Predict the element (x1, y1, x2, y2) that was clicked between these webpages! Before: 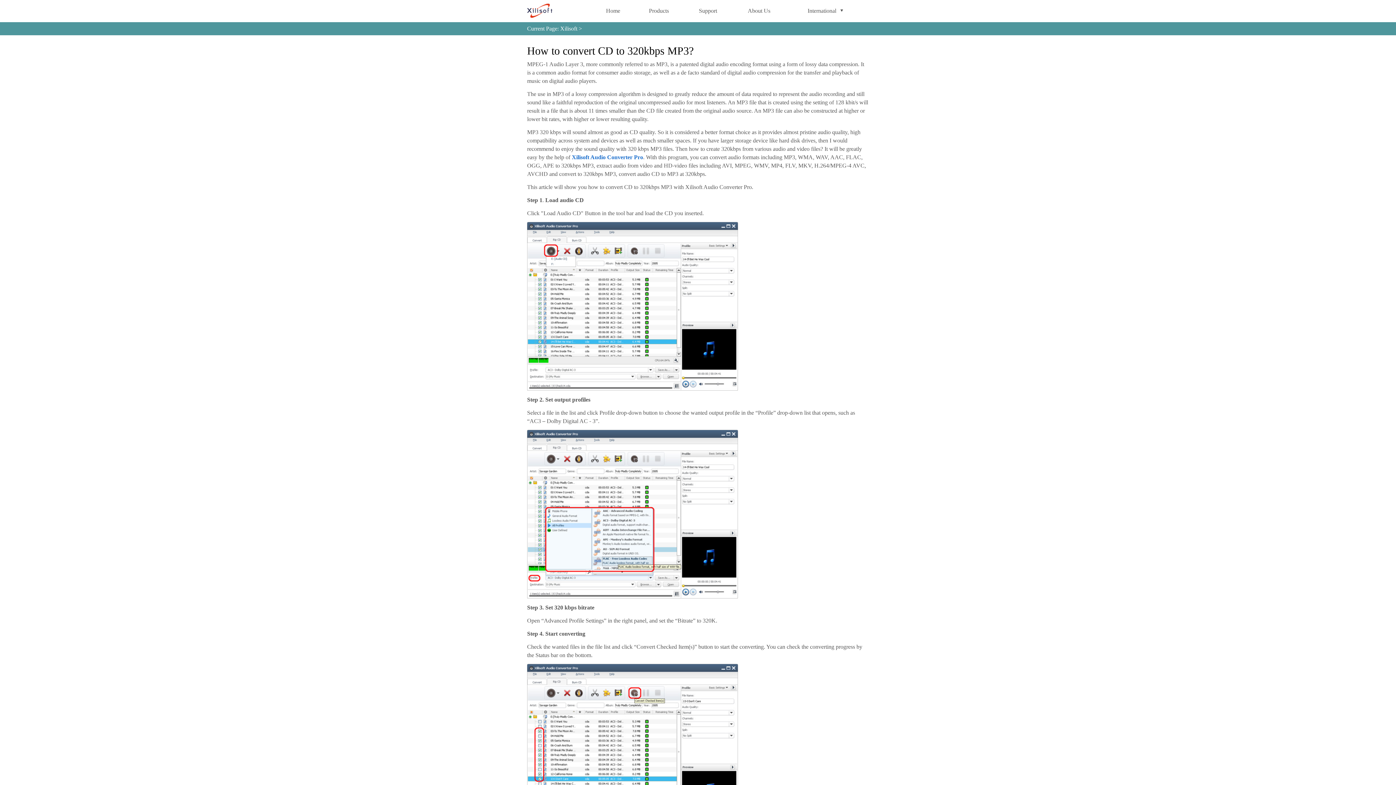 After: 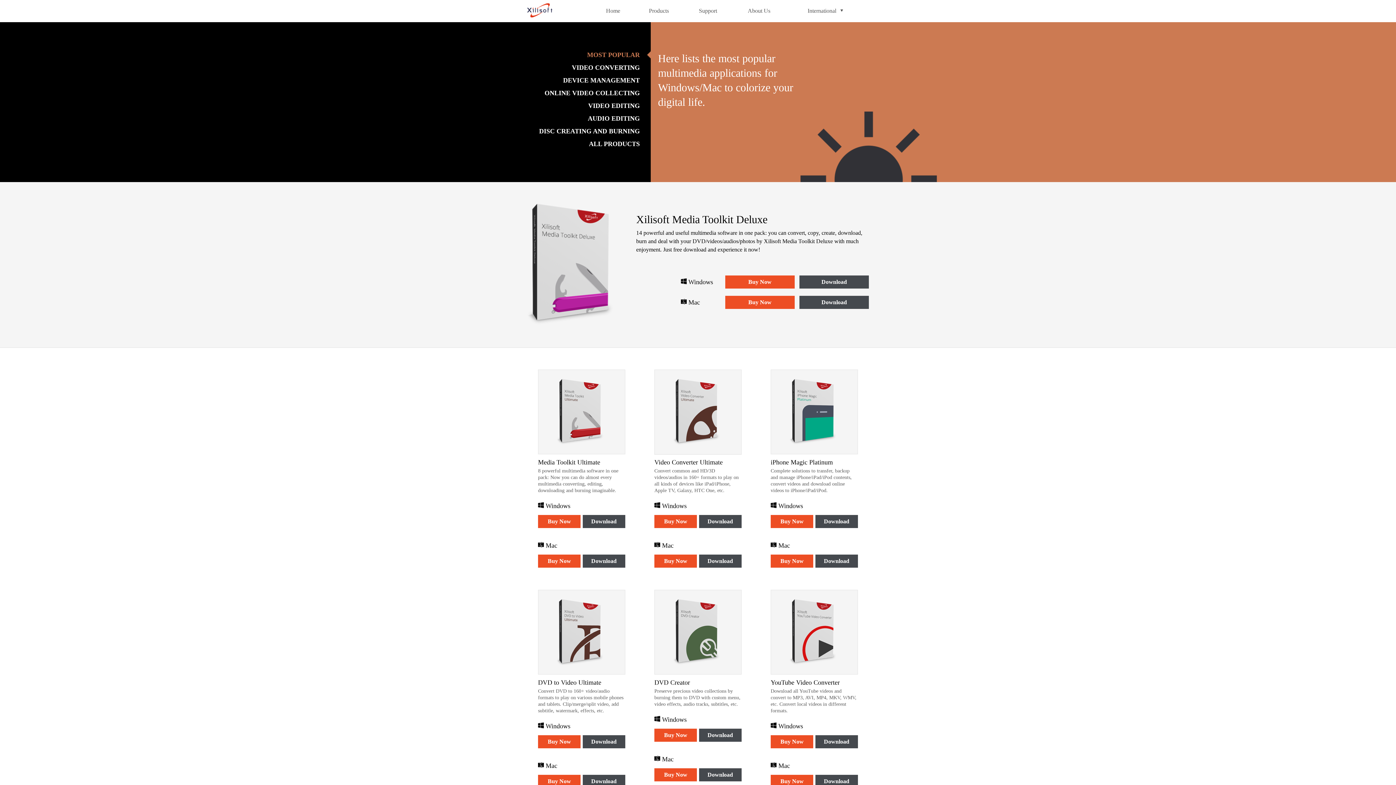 Action: label: Products bbox: (633, 0, 684, 22)